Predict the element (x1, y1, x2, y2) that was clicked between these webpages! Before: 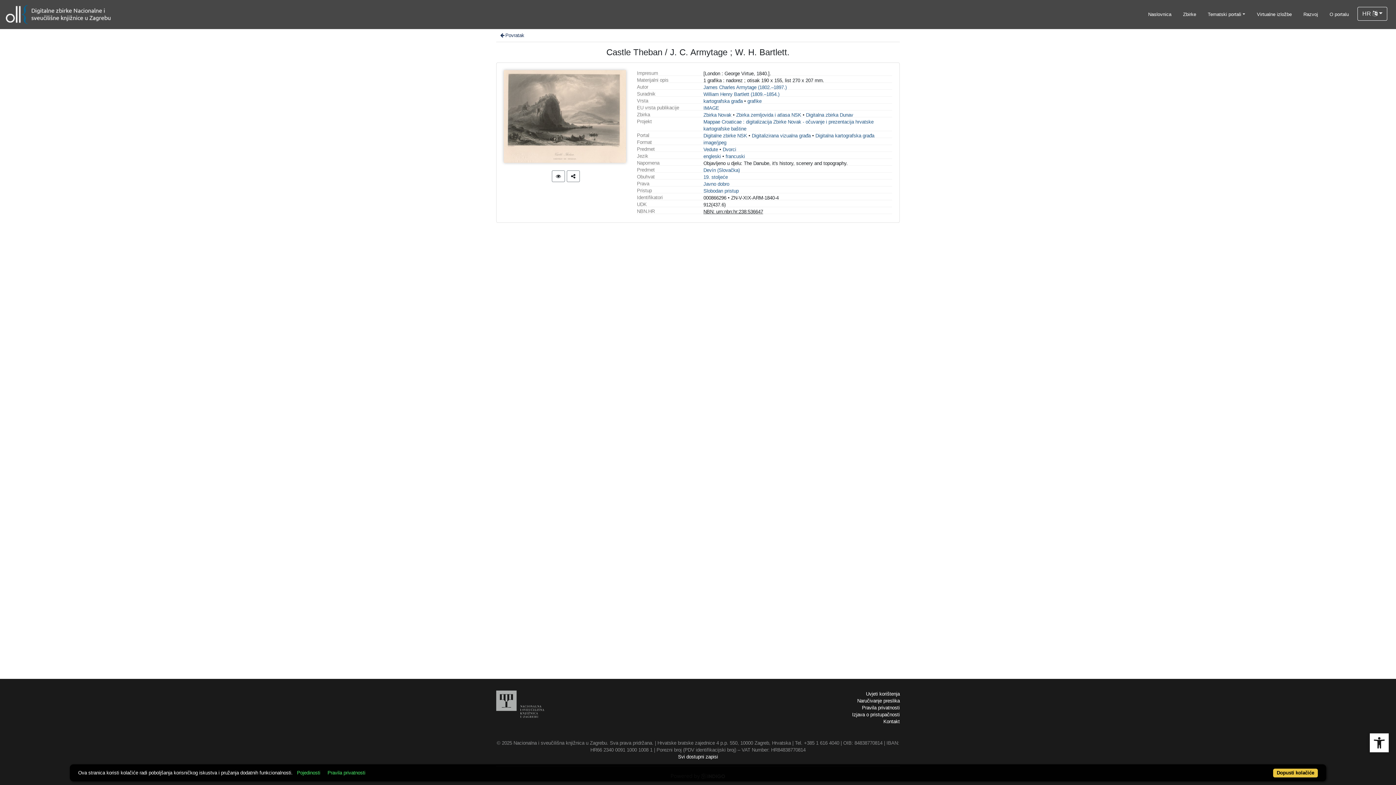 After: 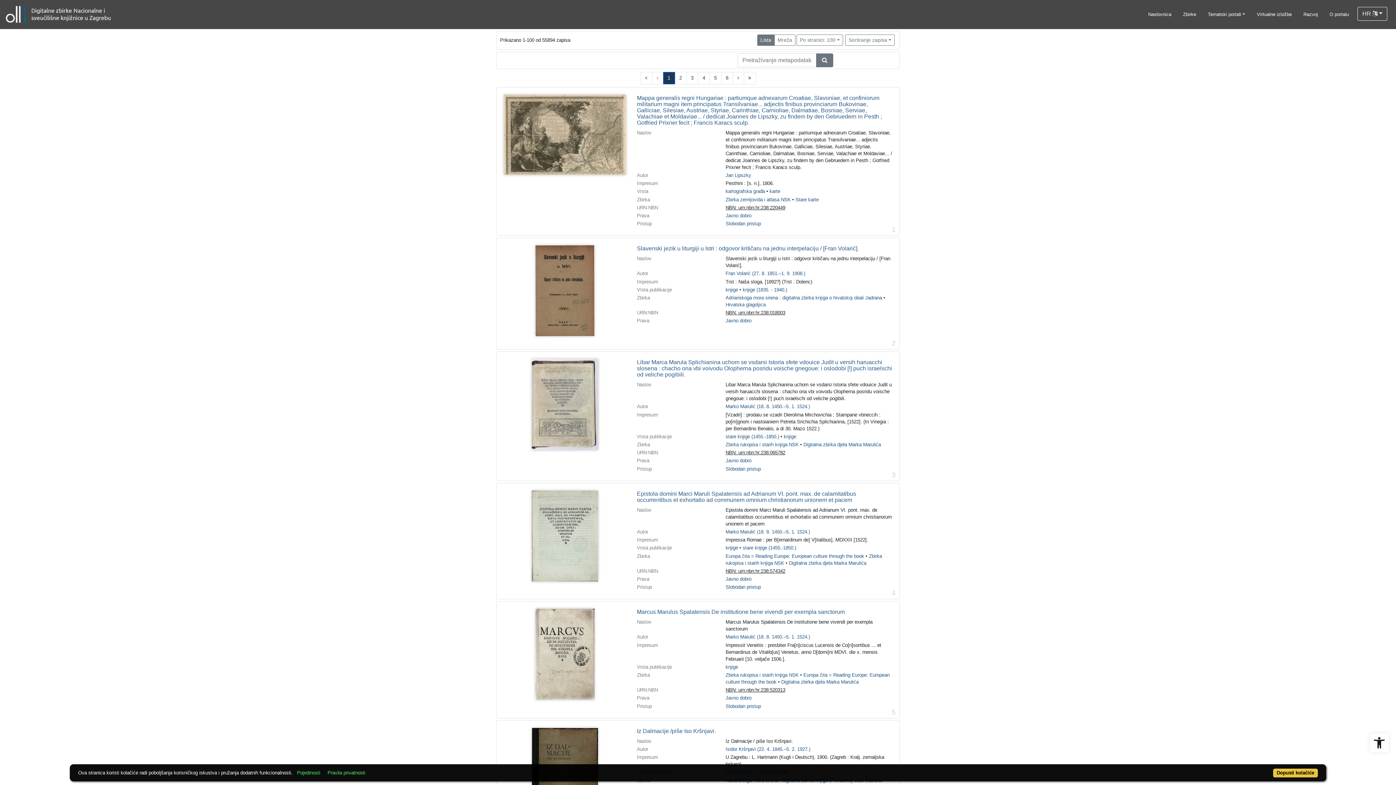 Action: label: Svi dostupni zapisi bbox: (678, 754, 718, 760)